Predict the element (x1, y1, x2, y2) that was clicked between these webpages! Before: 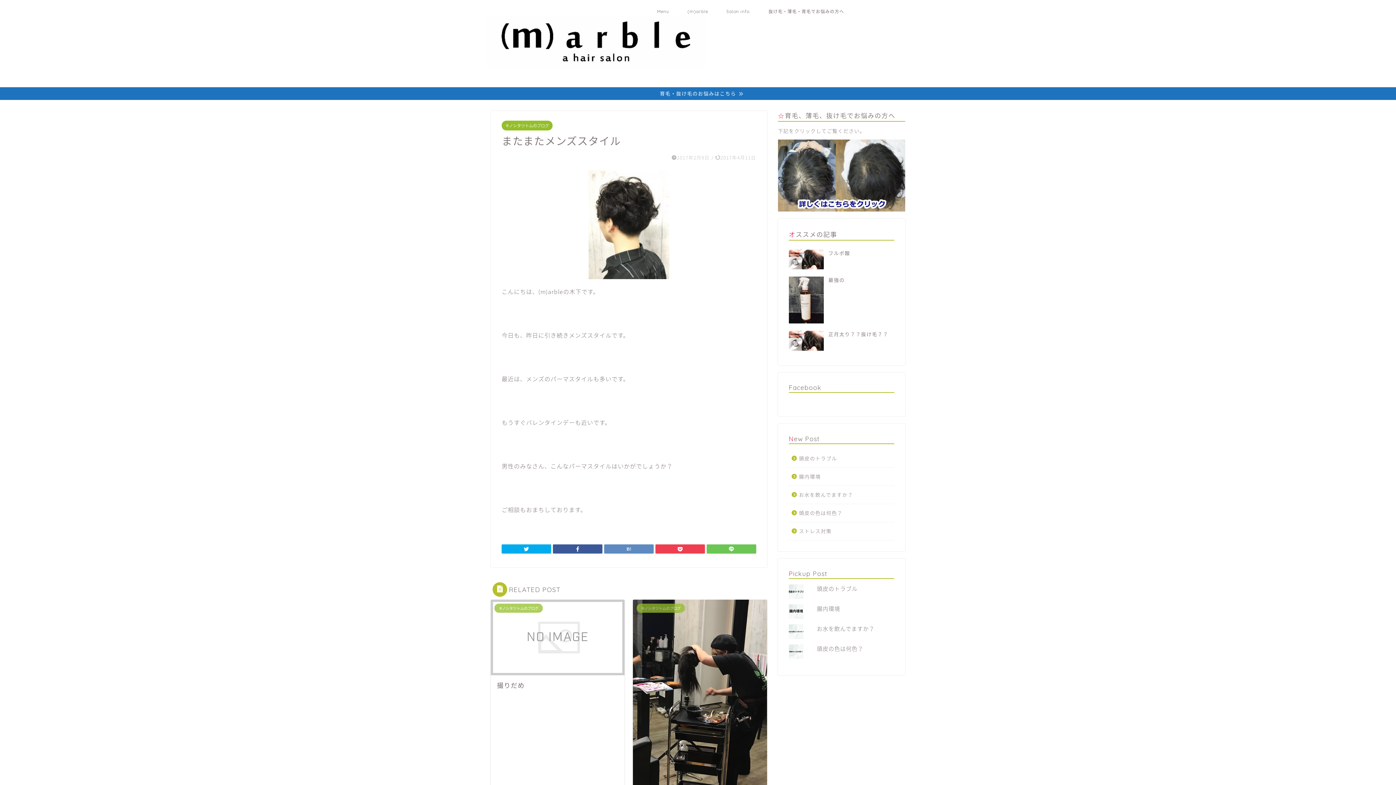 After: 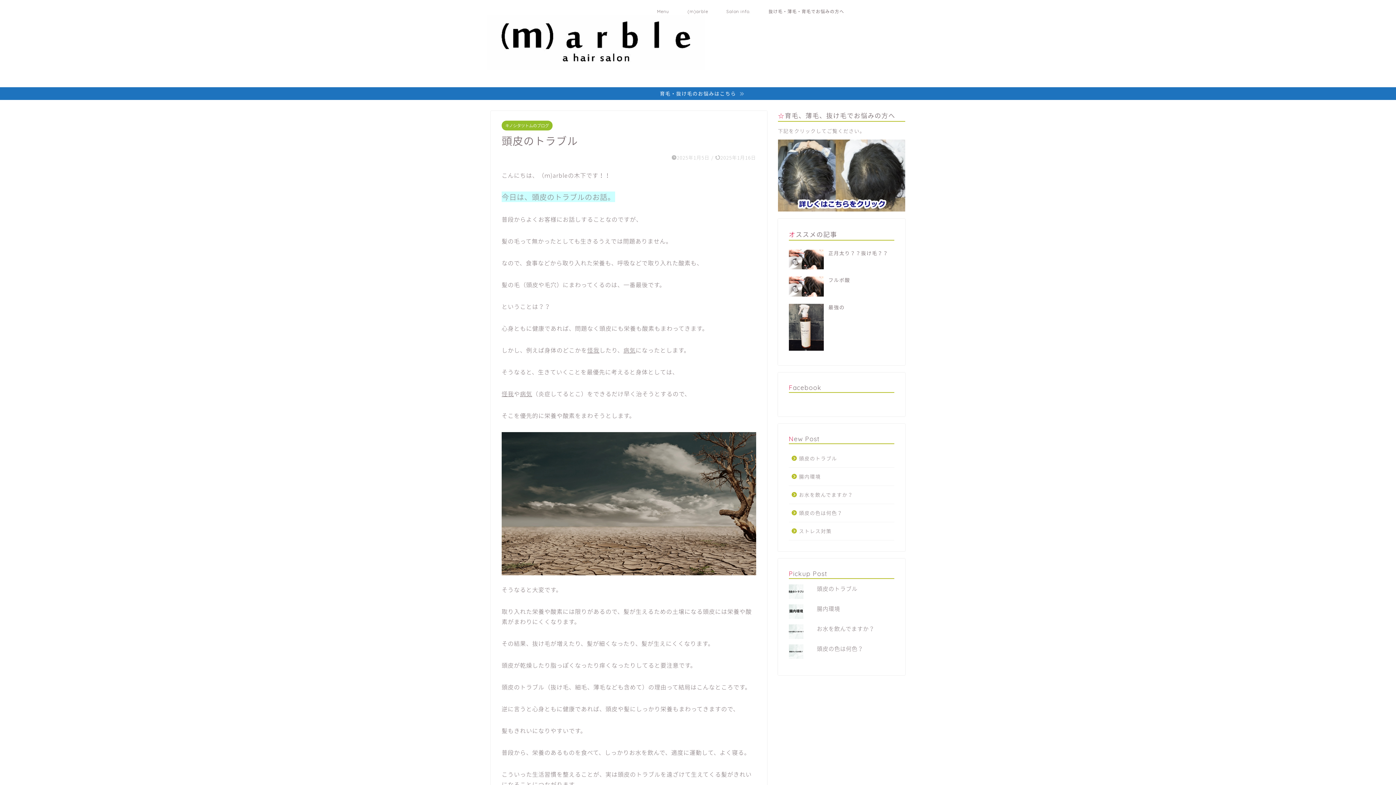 Action: label: 頭皮のトラブル bbox: (817, 584, 857, 592)